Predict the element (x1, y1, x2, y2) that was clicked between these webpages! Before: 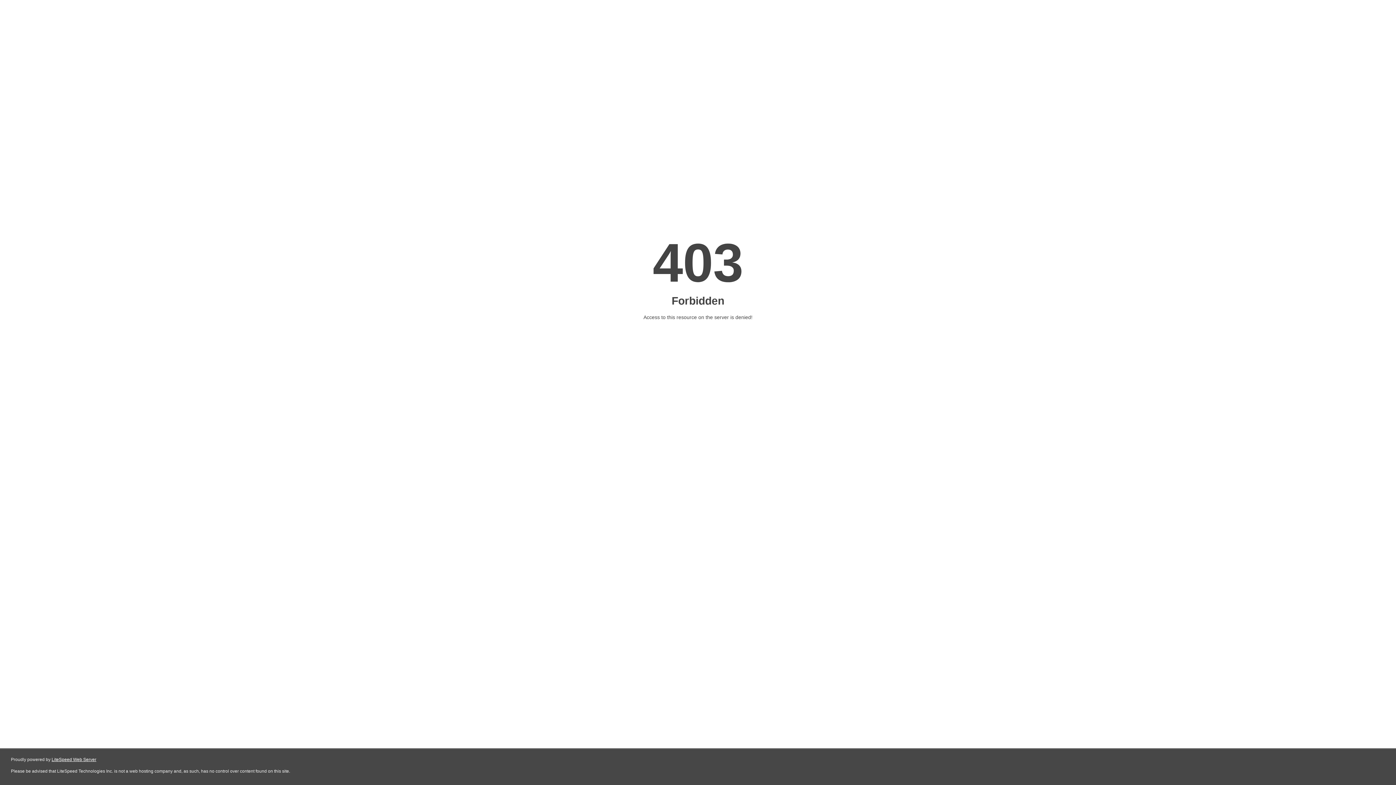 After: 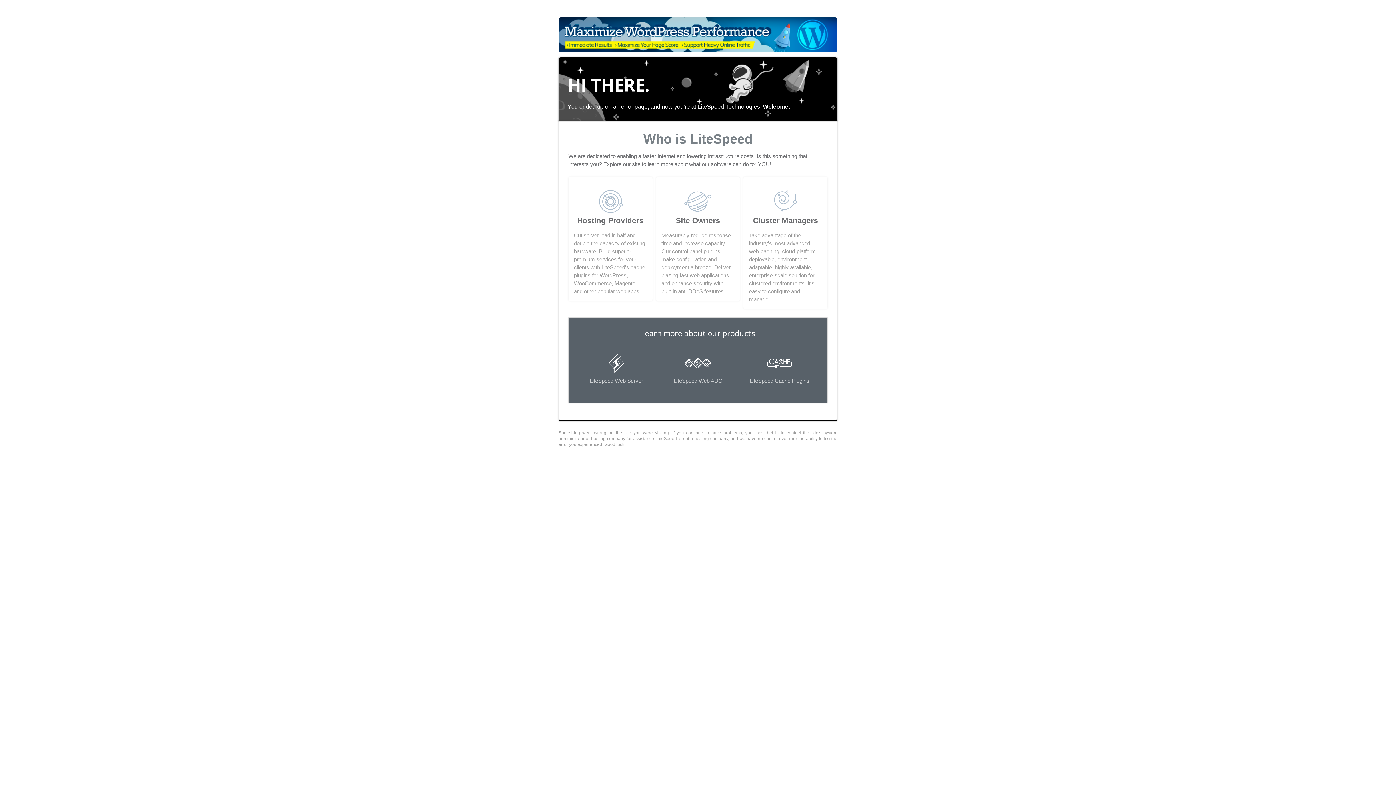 Action: bbox: (51, 757, 96, 762) label: LiteSpeed Web Server